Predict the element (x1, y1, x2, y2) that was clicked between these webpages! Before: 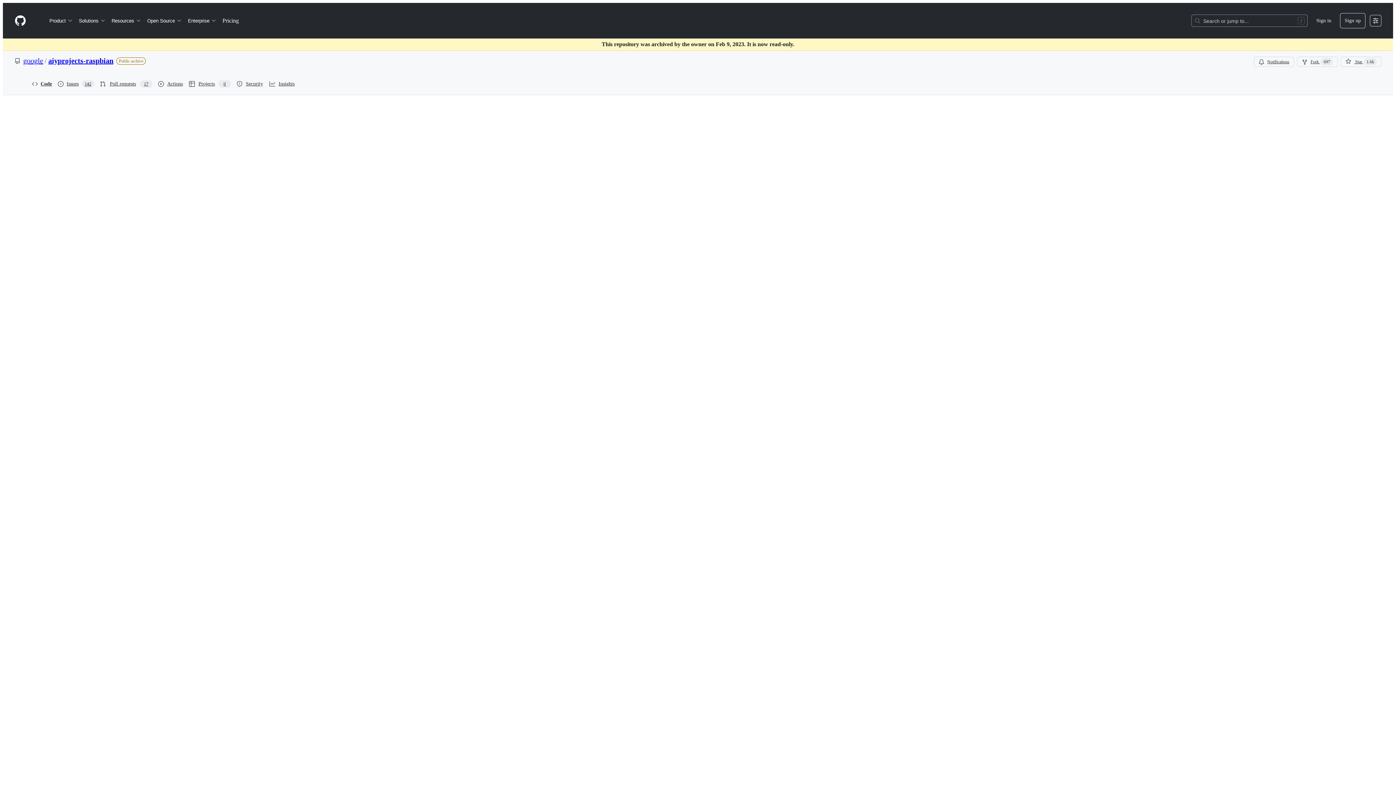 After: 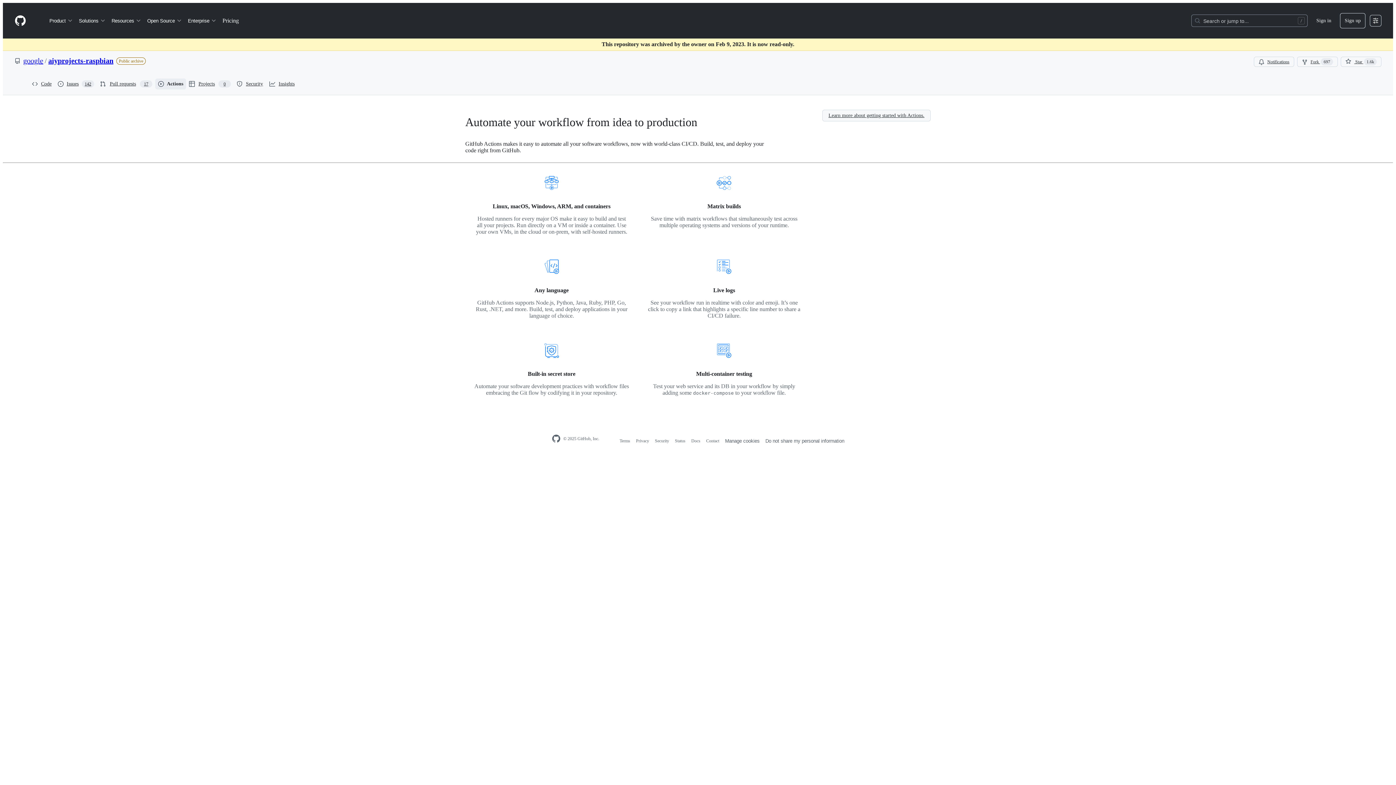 Action: label: Actions bbox: (155, 78, 186, 89)